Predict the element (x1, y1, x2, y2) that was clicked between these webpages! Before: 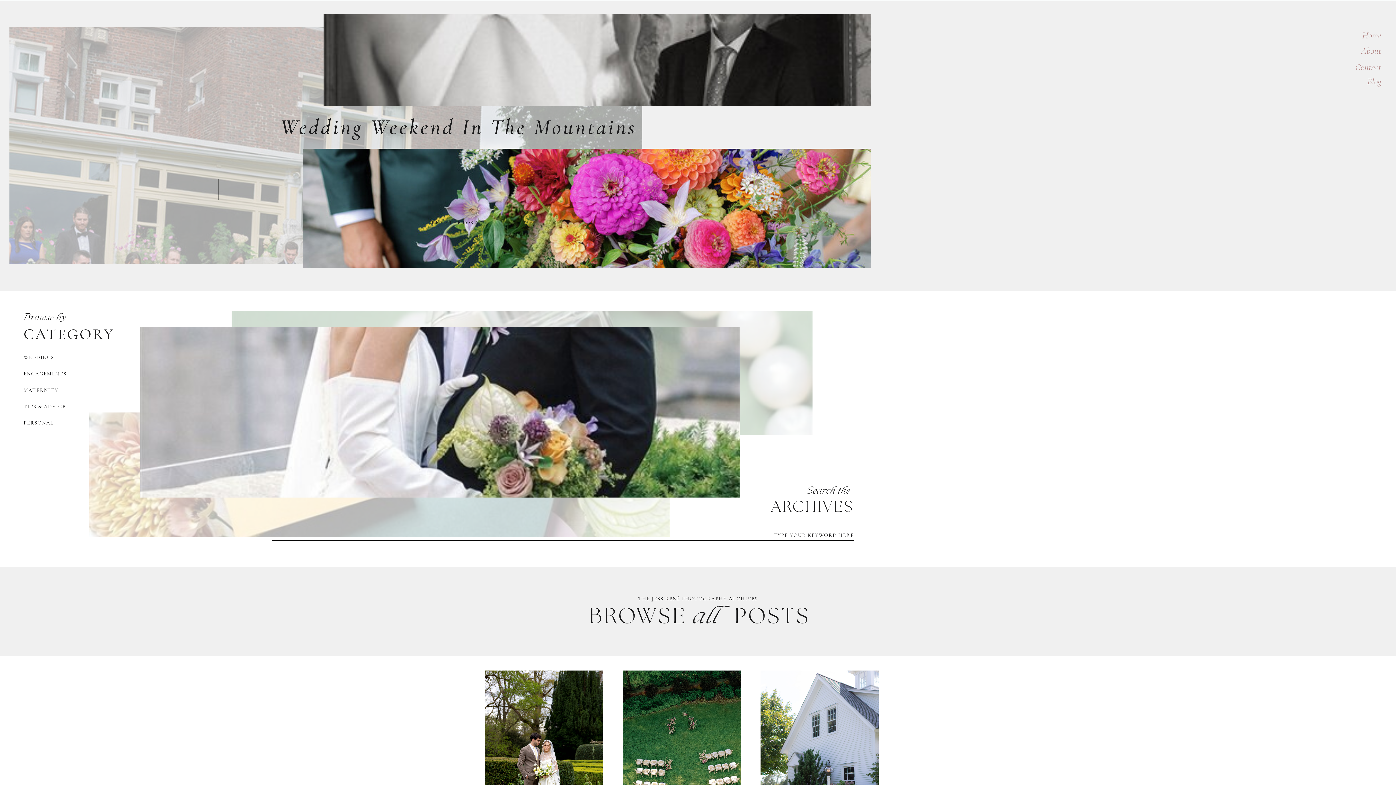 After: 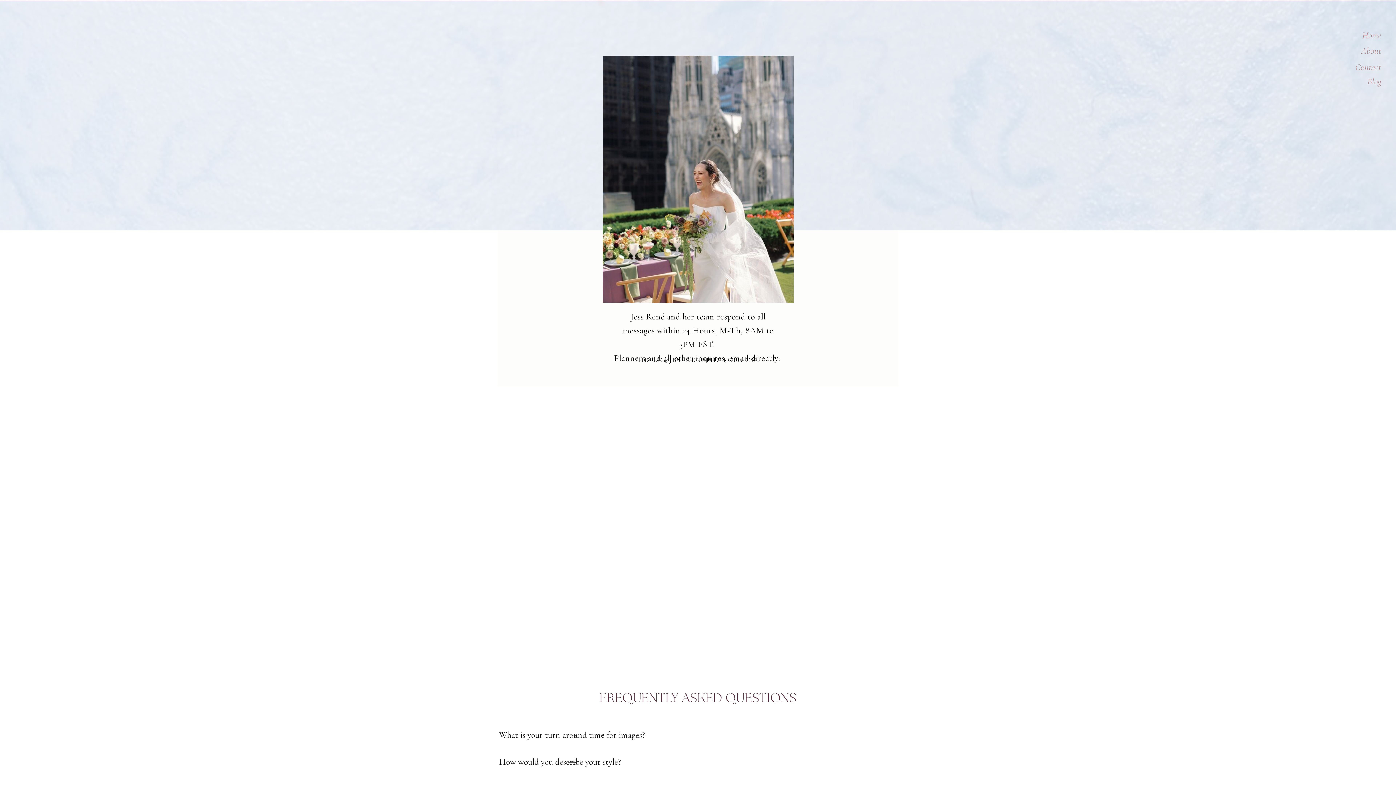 Action: bbox: (1344, 63, 1381, 72) label: Contact